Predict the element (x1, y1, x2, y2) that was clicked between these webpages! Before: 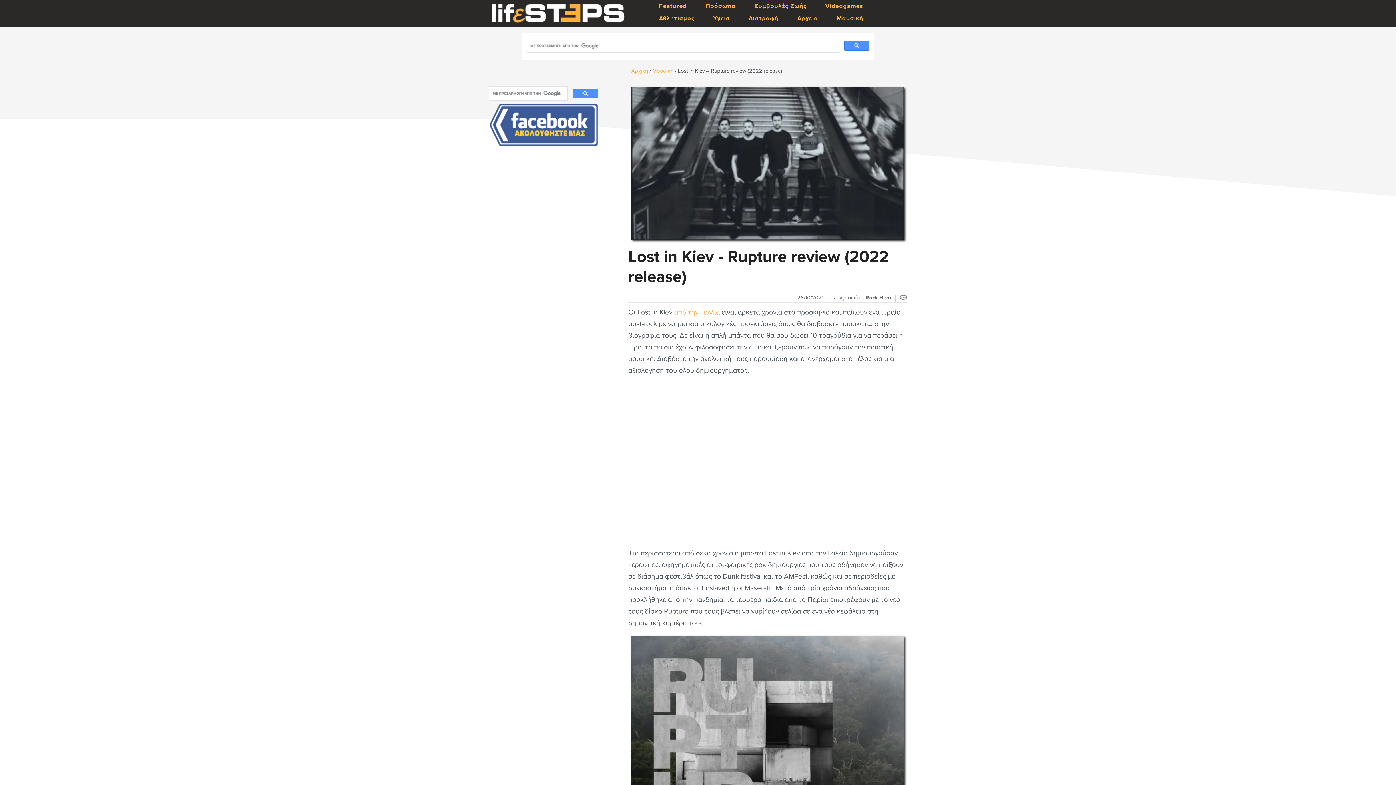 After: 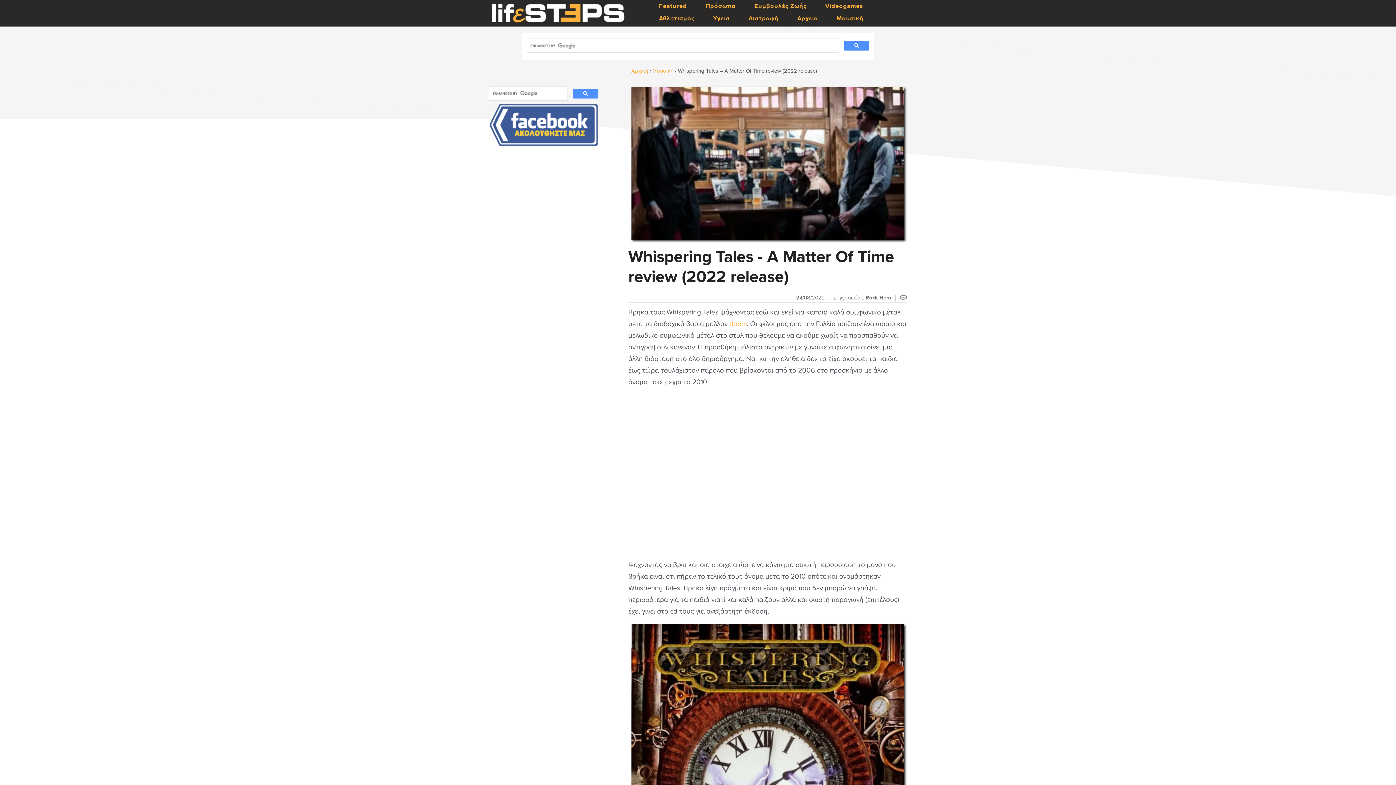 Action: label: από την Γαλλία bbox: (674, 308, 720, 316)